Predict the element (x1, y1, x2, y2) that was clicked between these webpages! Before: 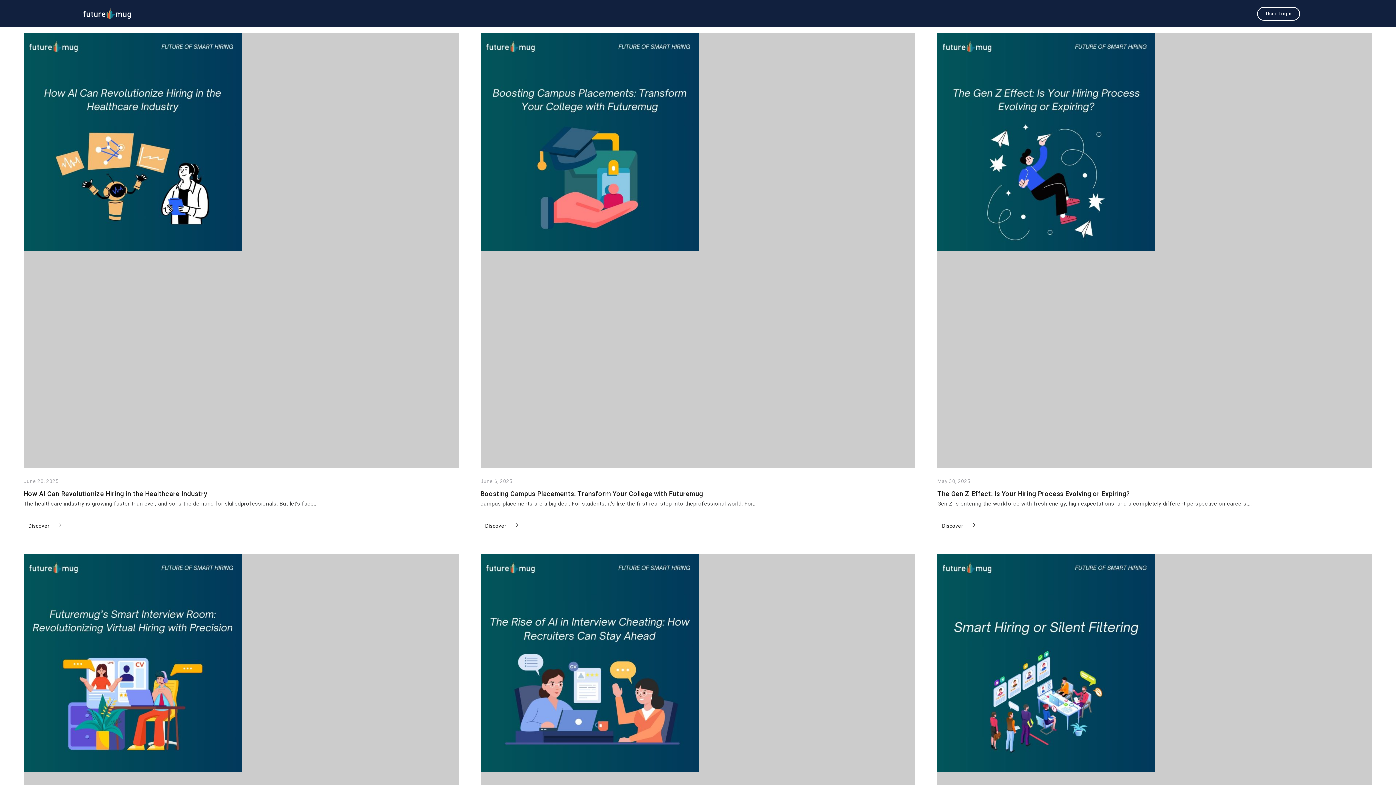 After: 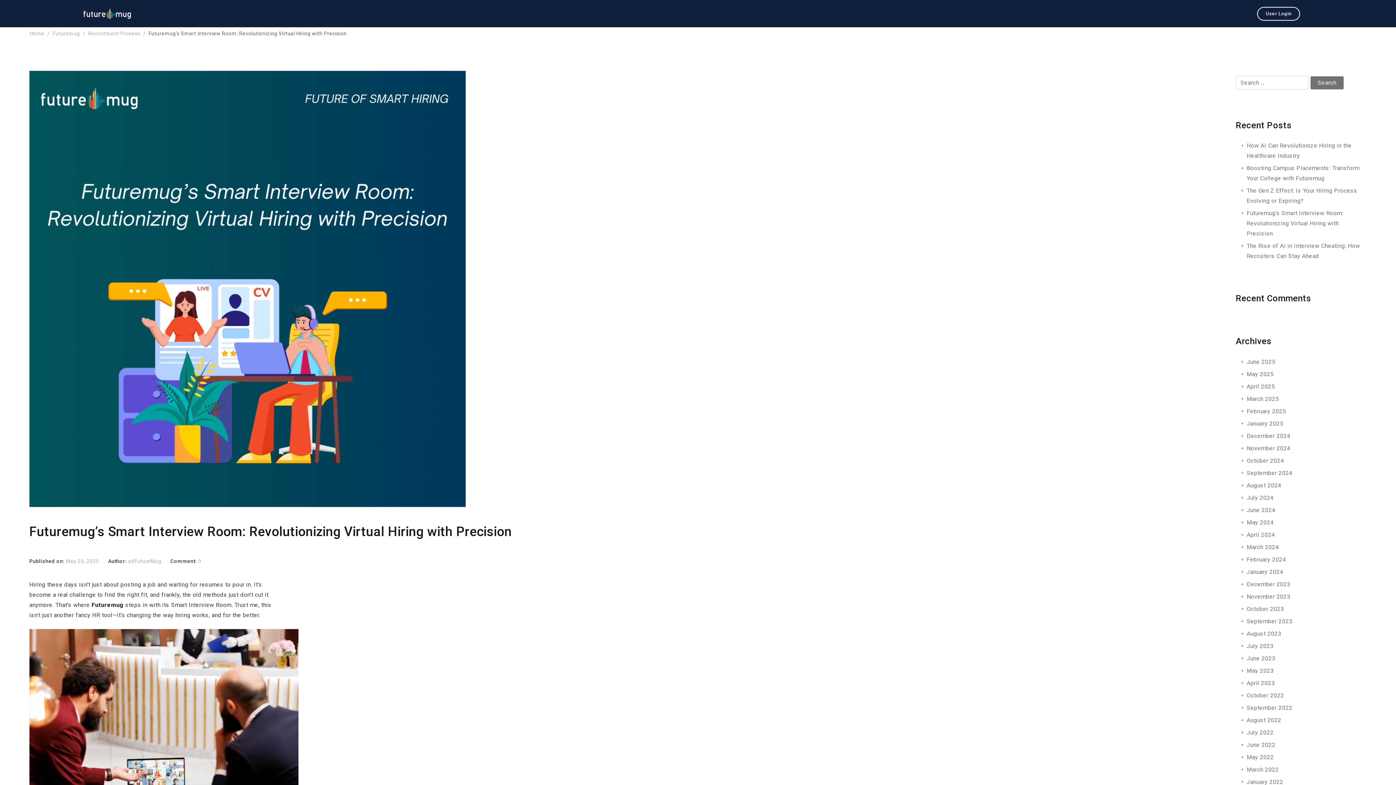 Action: bbox: (23, 554, 458, 989)